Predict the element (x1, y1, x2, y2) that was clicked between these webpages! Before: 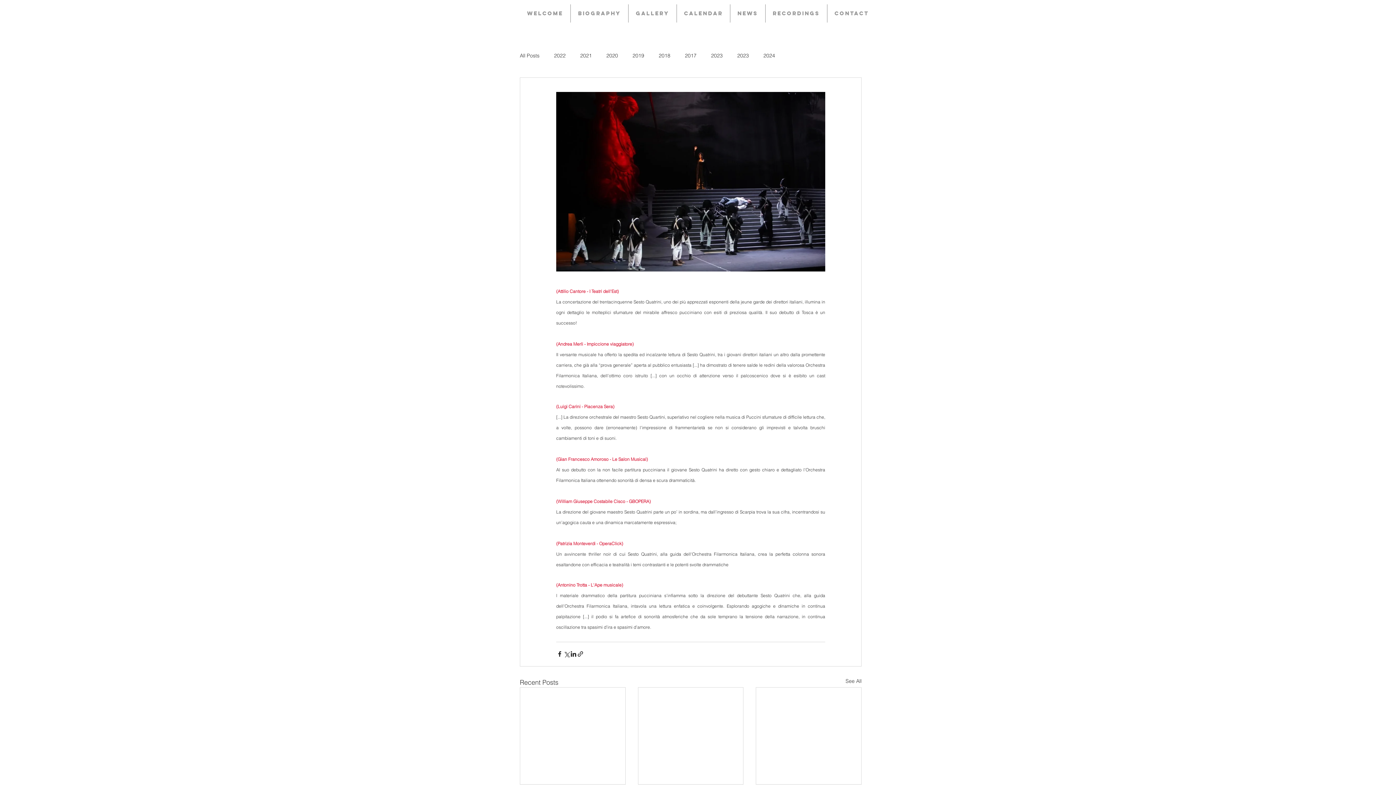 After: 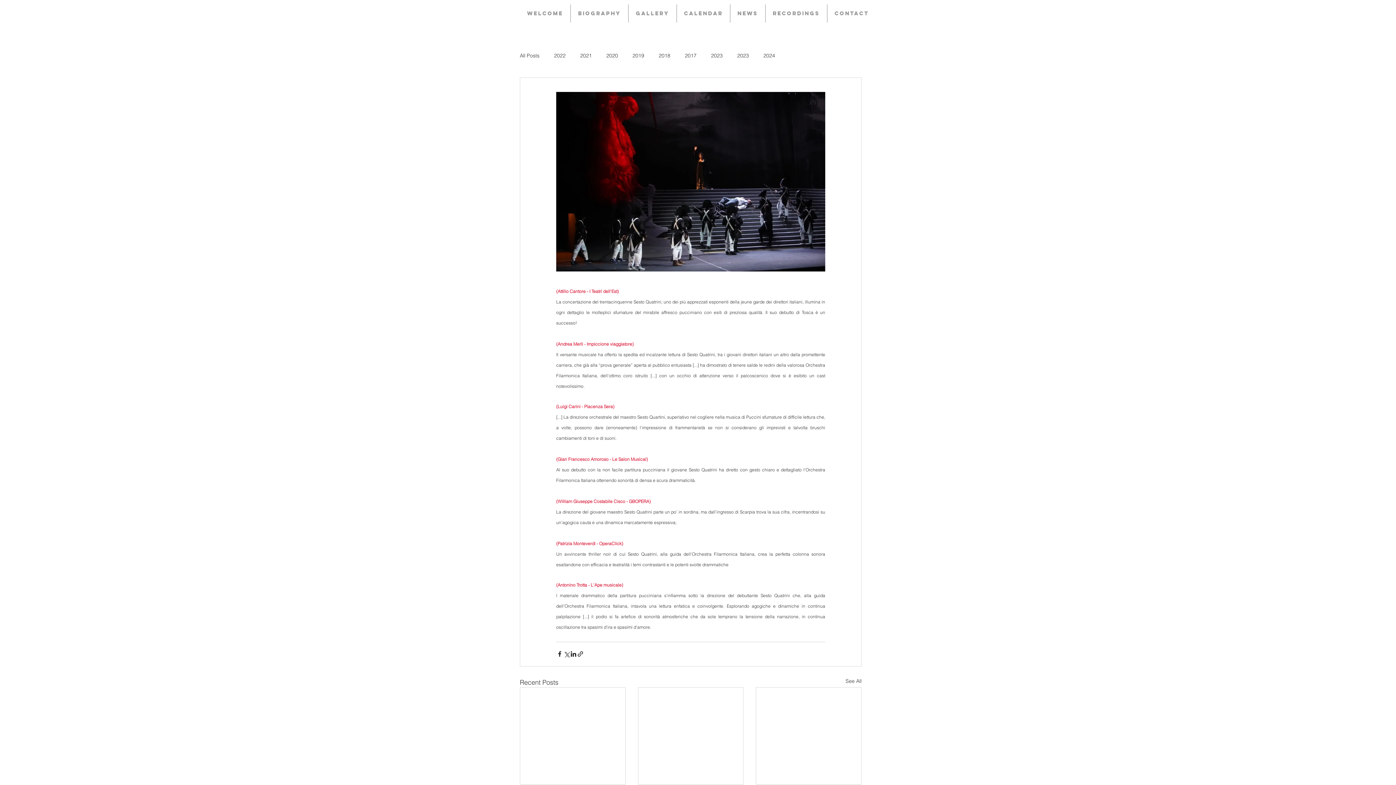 Action: label: (Patrizia Monteverdi - OperaClick) bbox: (556, 538, 623, 547)